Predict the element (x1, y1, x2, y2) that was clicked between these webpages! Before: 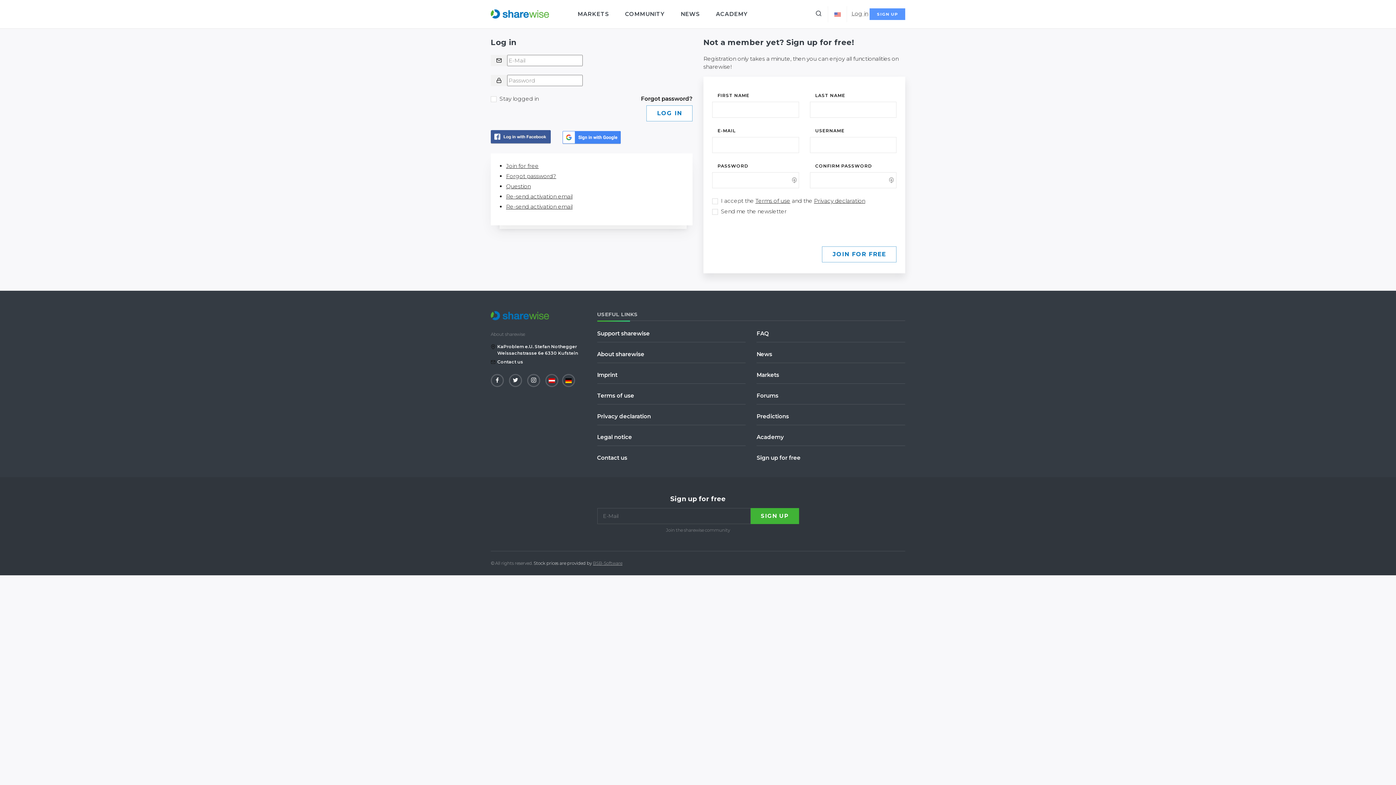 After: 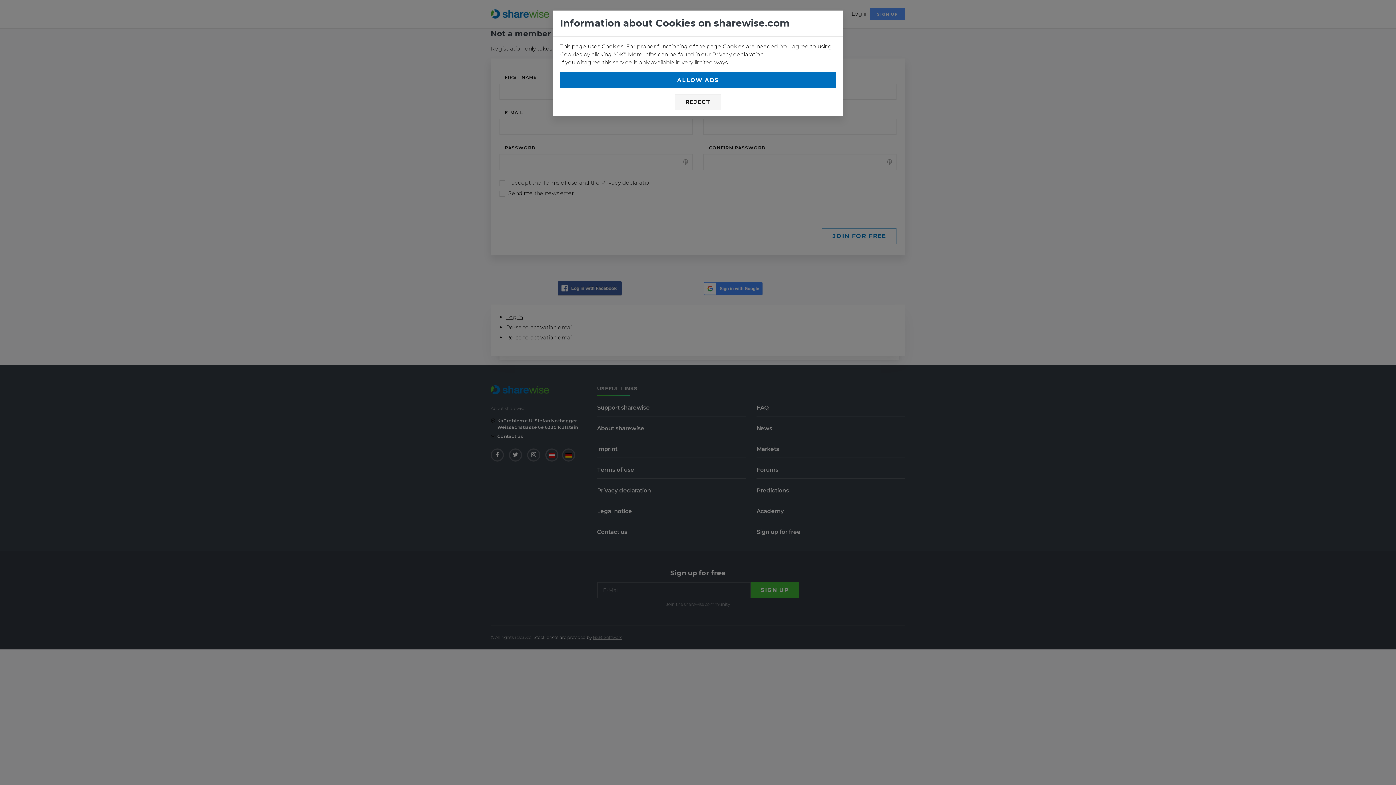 Action: label: Join for free bbox: (506, 162, 538, 169)